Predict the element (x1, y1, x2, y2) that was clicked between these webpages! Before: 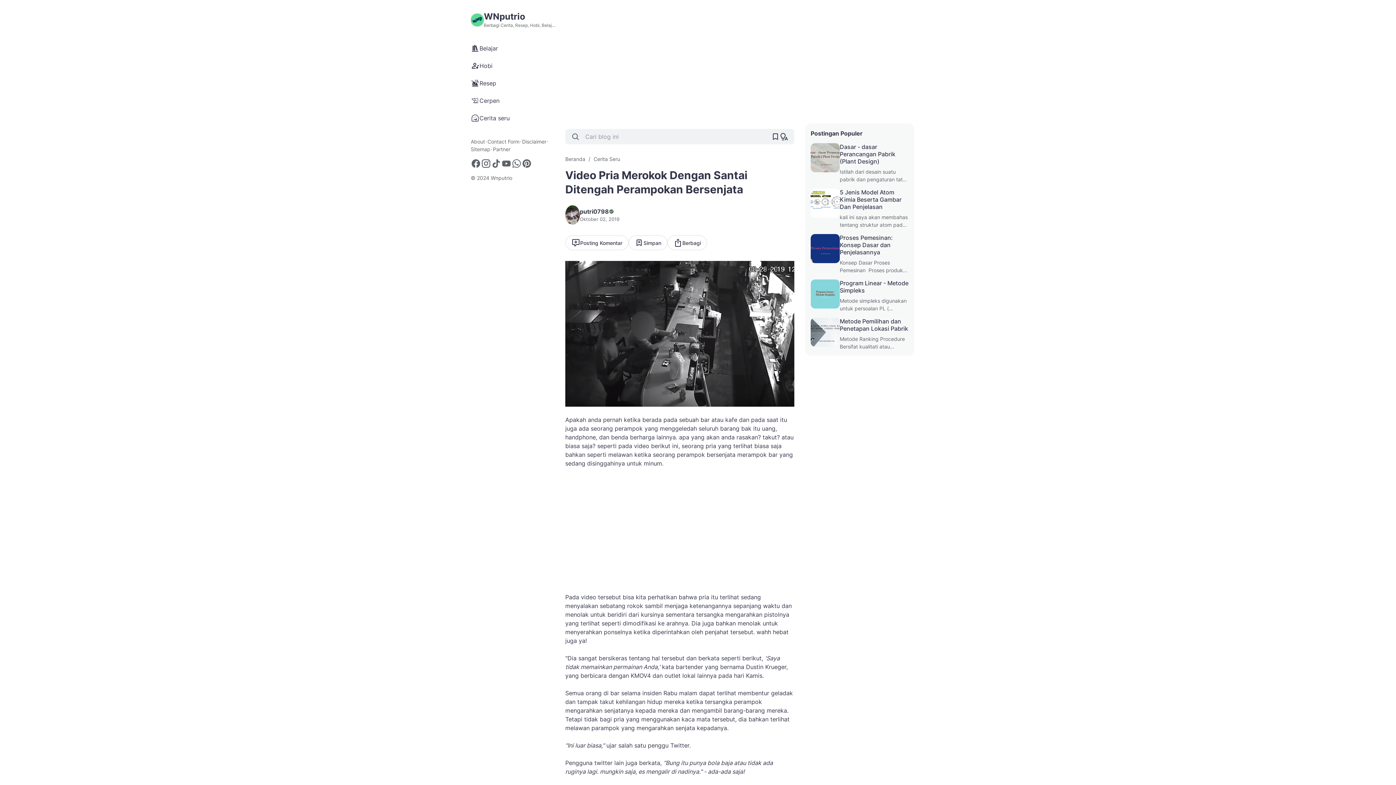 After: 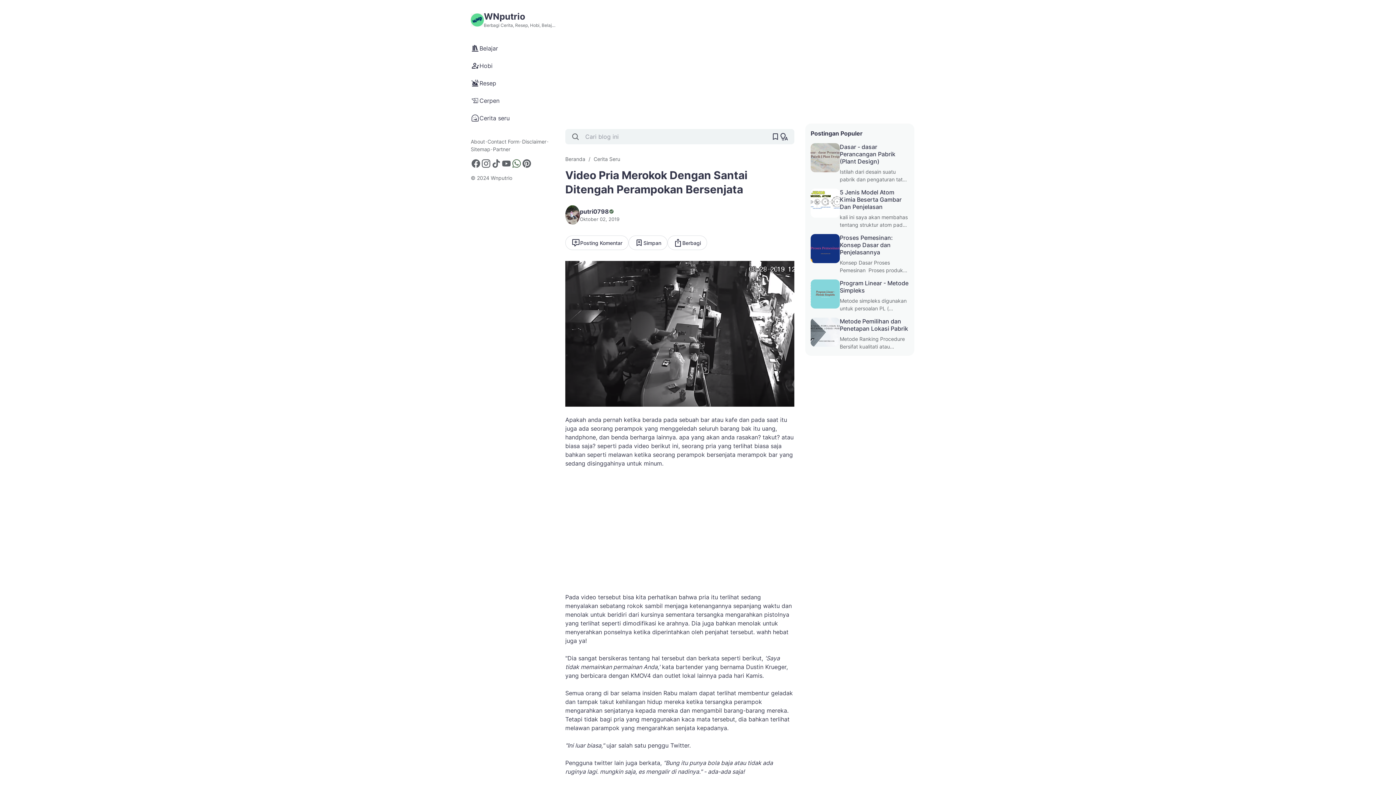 Action: label: WhatsApp bbox: (511, 158, 521, 168)